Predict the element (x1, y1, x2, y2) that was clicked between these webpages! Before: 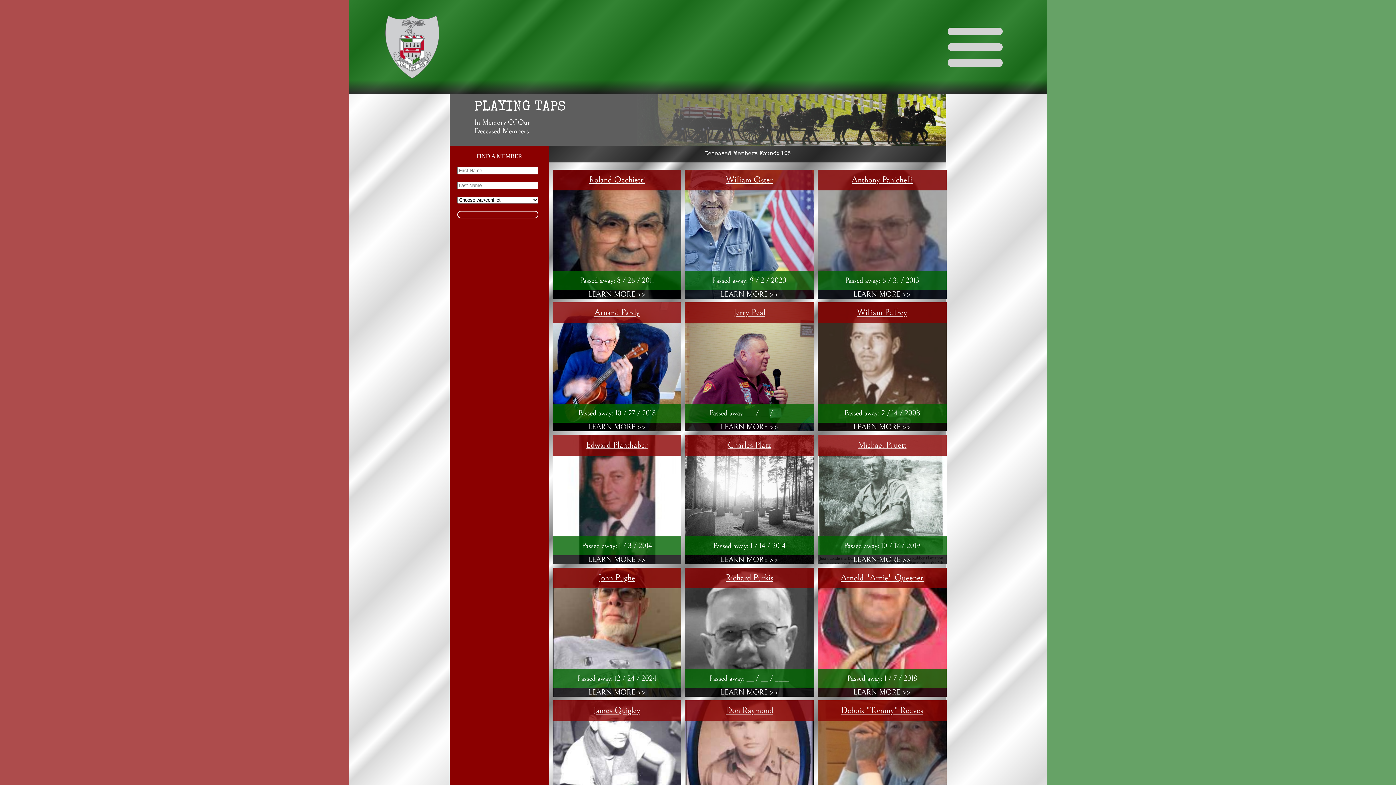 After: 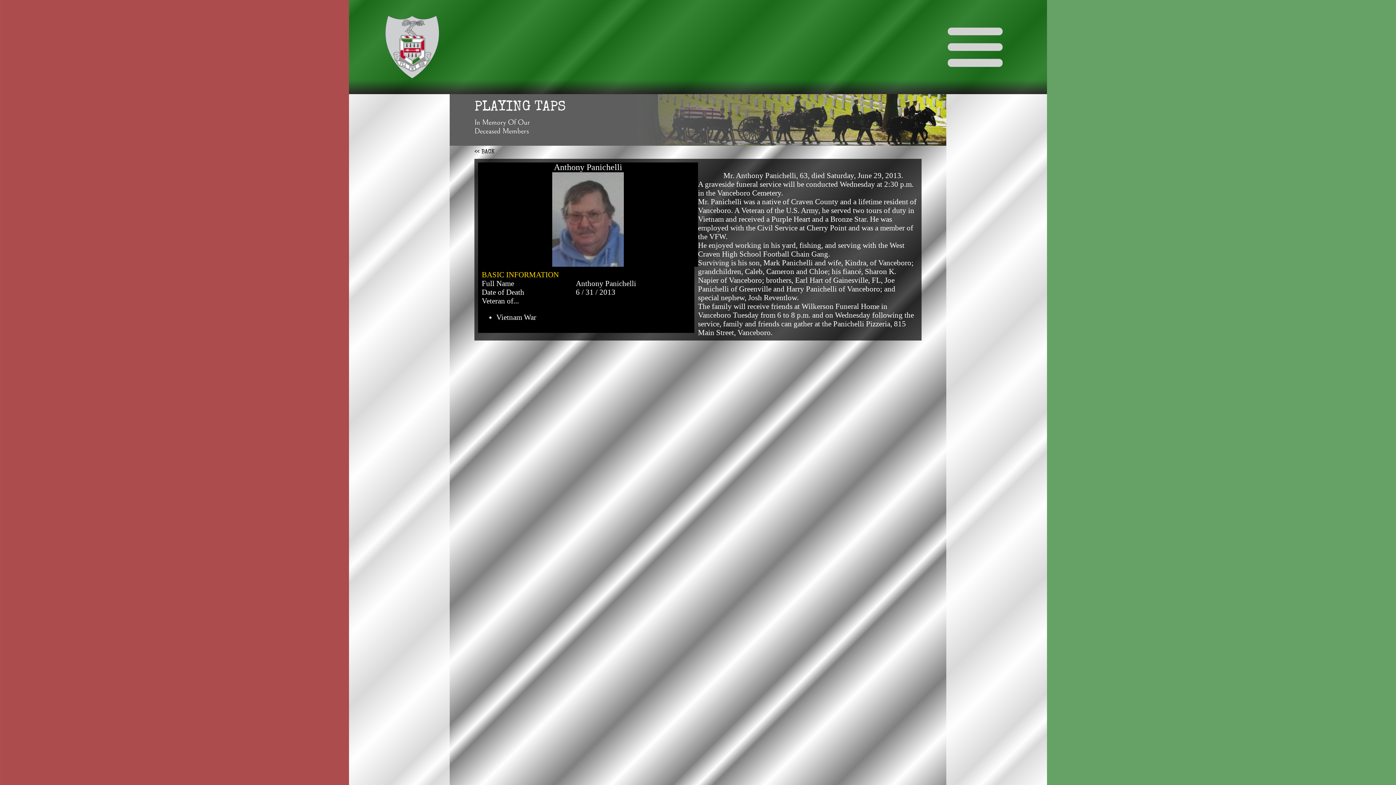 Action: label: LEARN MORE >> bbox: (853, 290, 911, 298)